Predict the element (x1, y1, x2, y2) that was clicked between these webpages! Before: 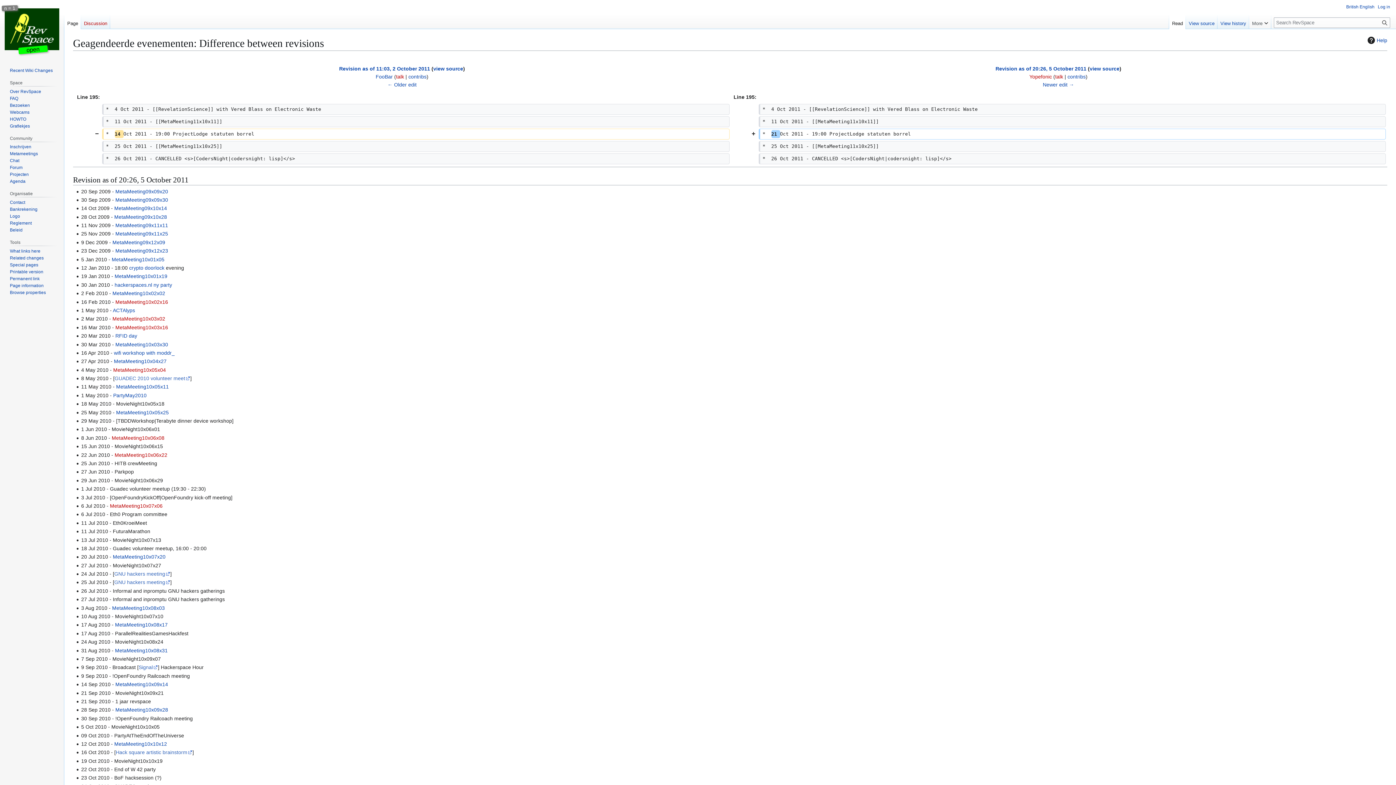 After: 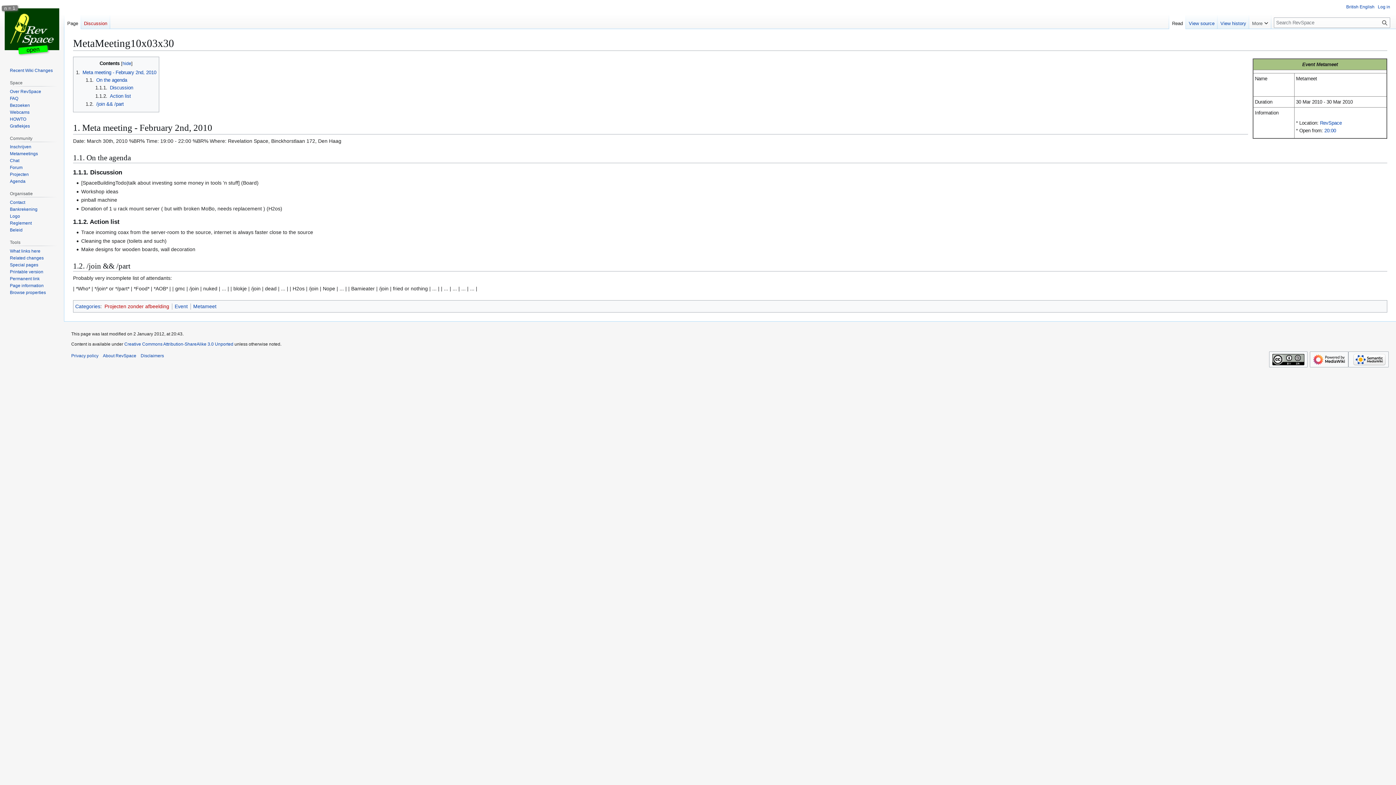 Action: bbox: (115, 341, 168, 347) label: MetaMeeting10x03x30